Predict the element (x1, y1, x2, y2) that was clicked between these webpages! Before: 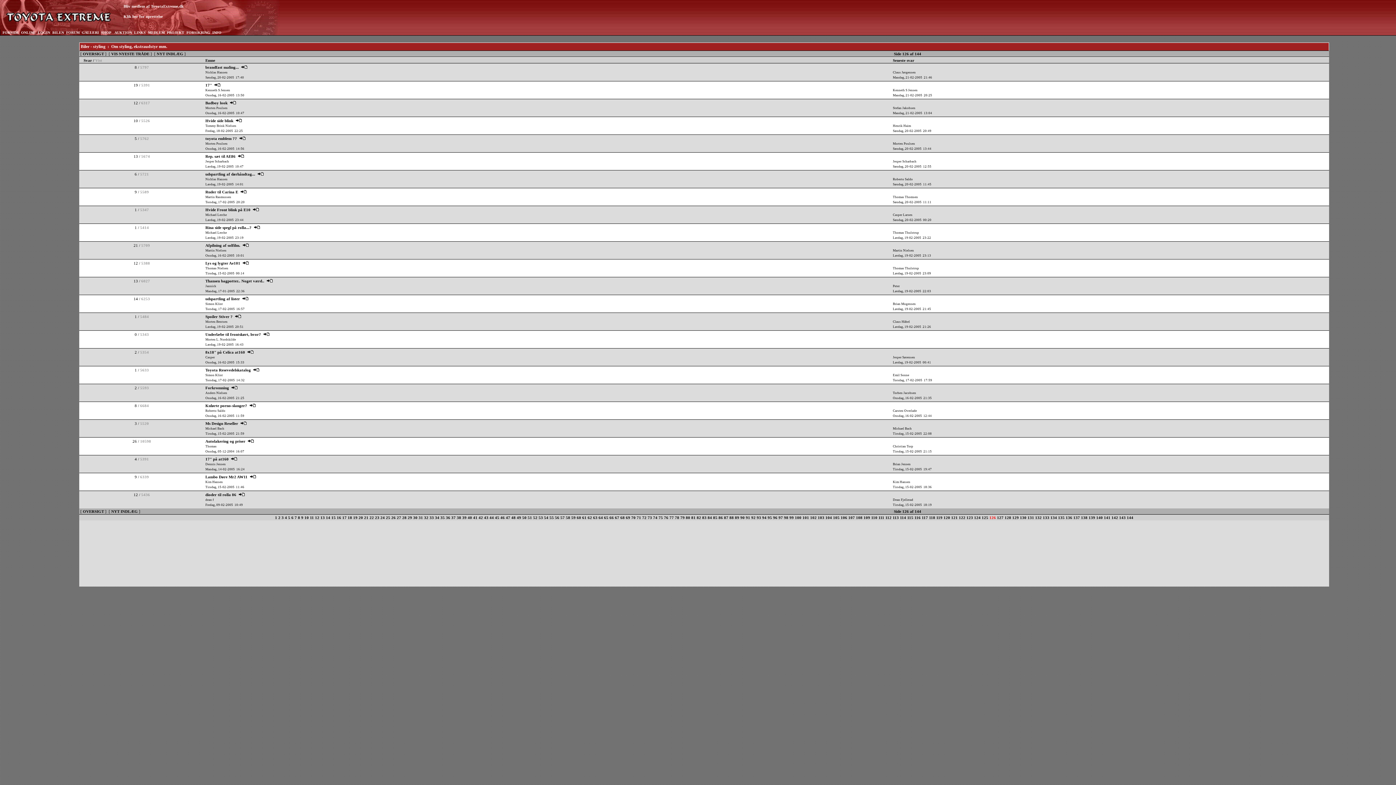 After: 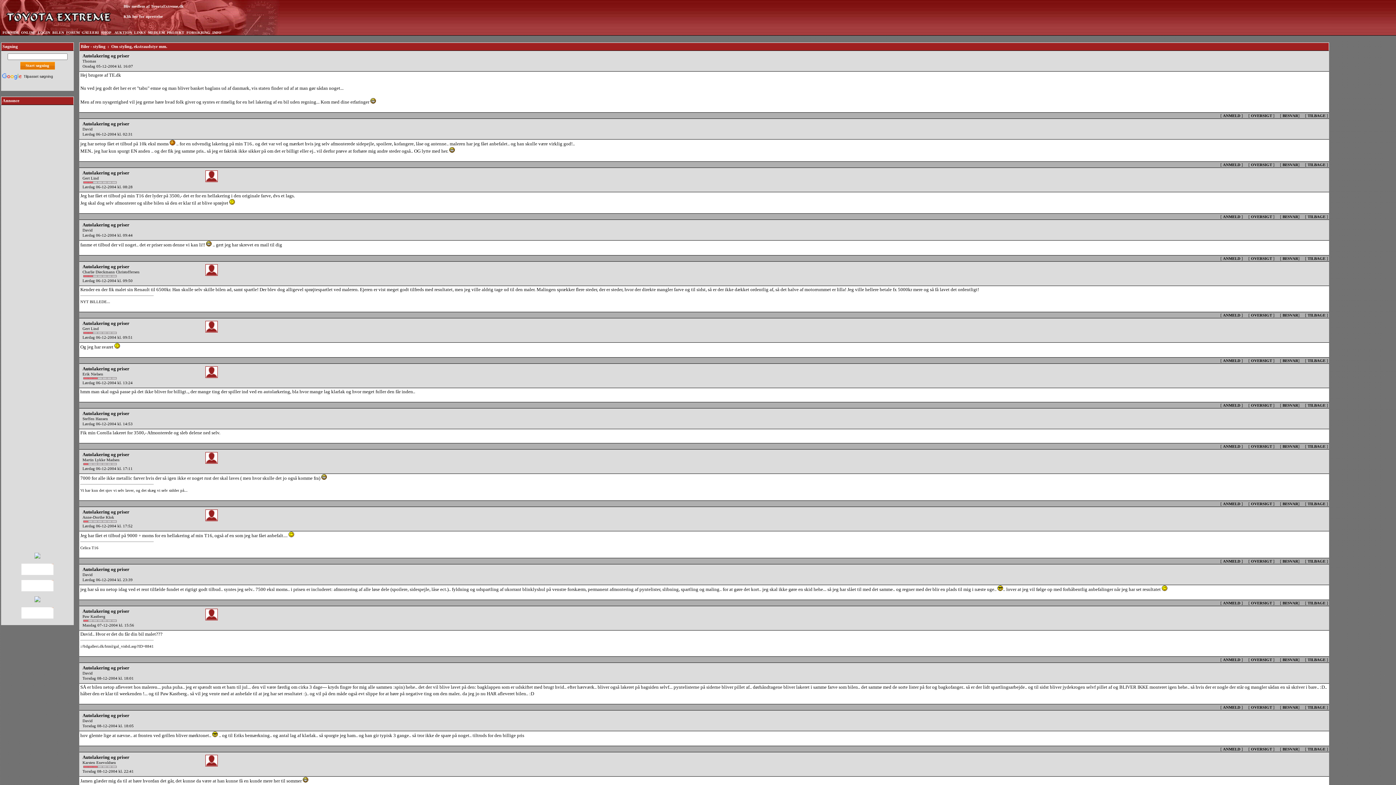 Action: label: Autolakering og priser bbox: (205, 439, 245, 443)